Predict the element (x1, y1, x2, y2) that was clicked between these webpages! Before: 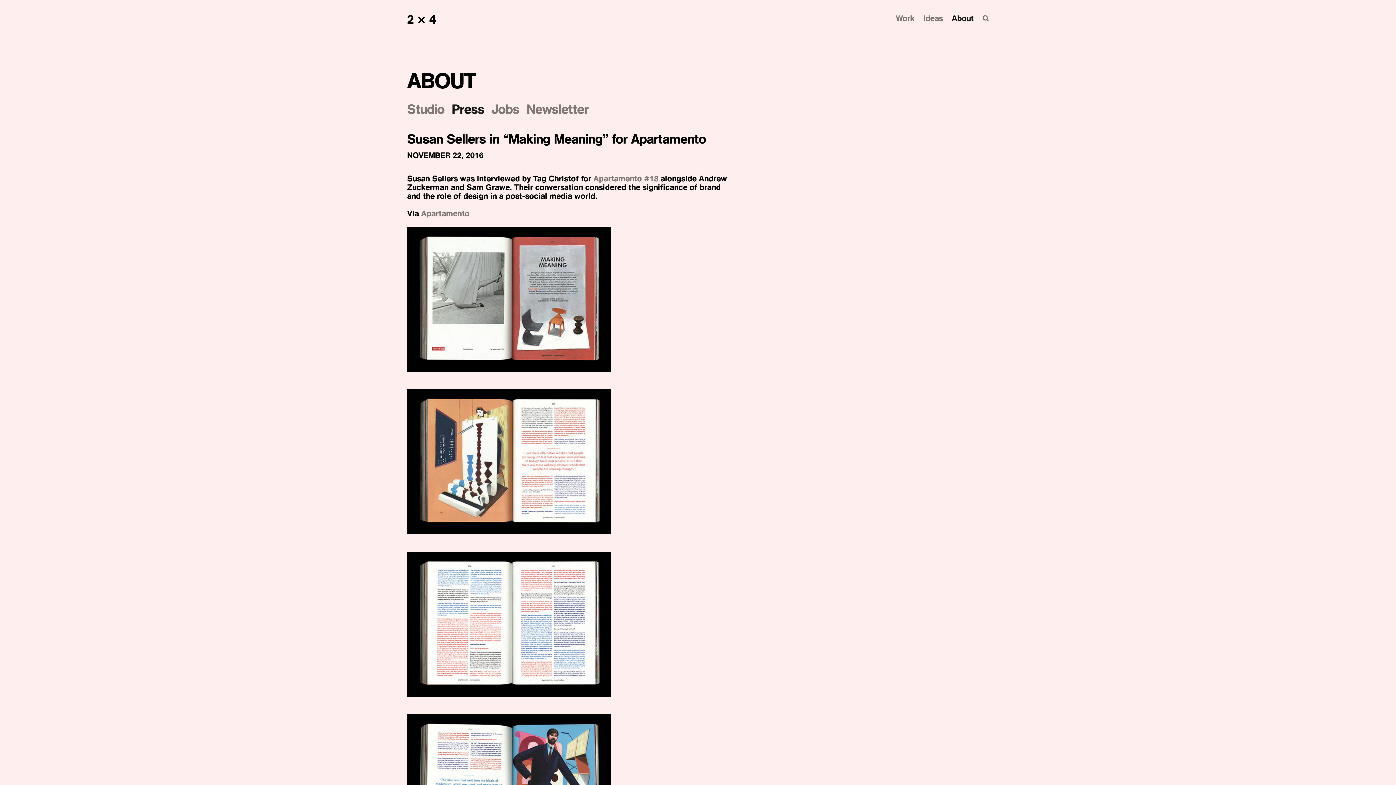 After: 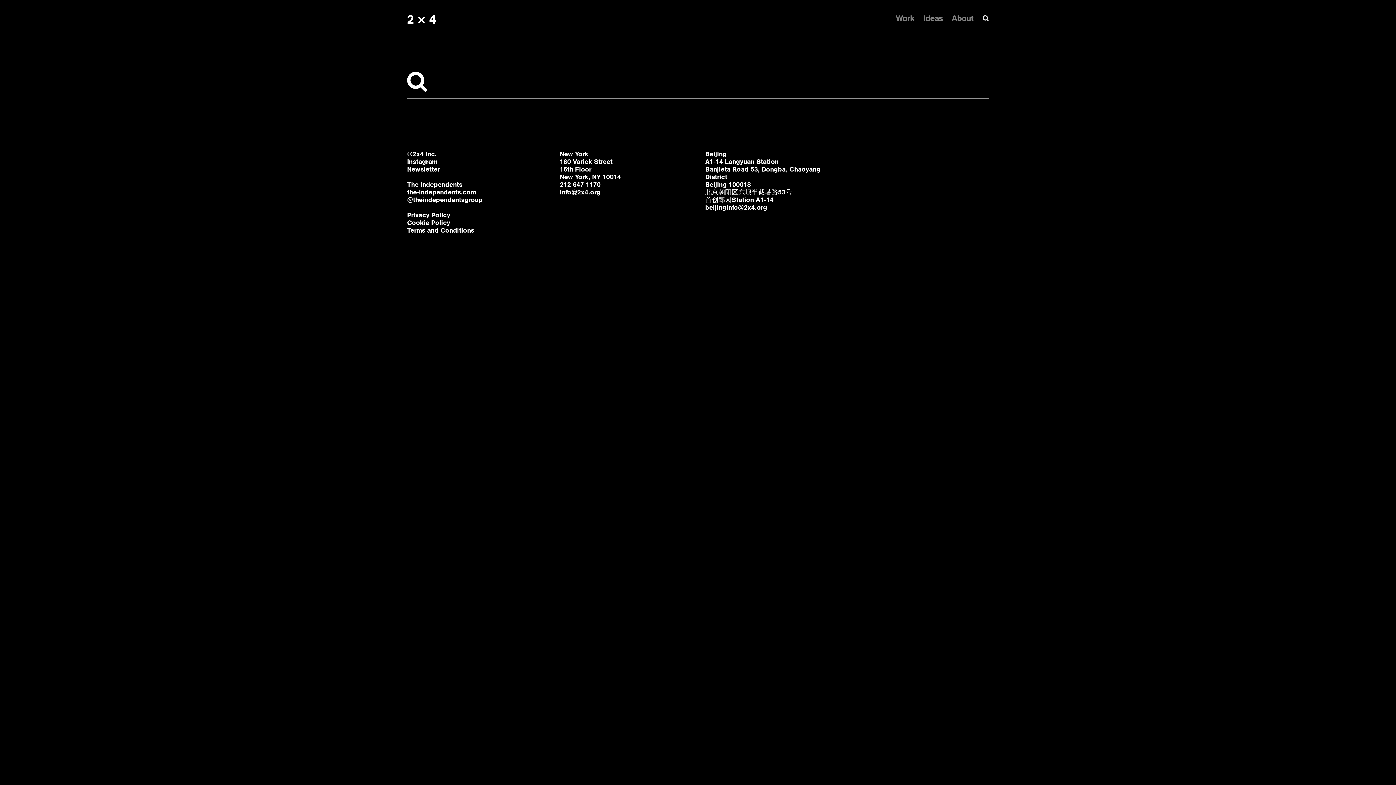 Action: bbox: (982, 14, 989, 22)